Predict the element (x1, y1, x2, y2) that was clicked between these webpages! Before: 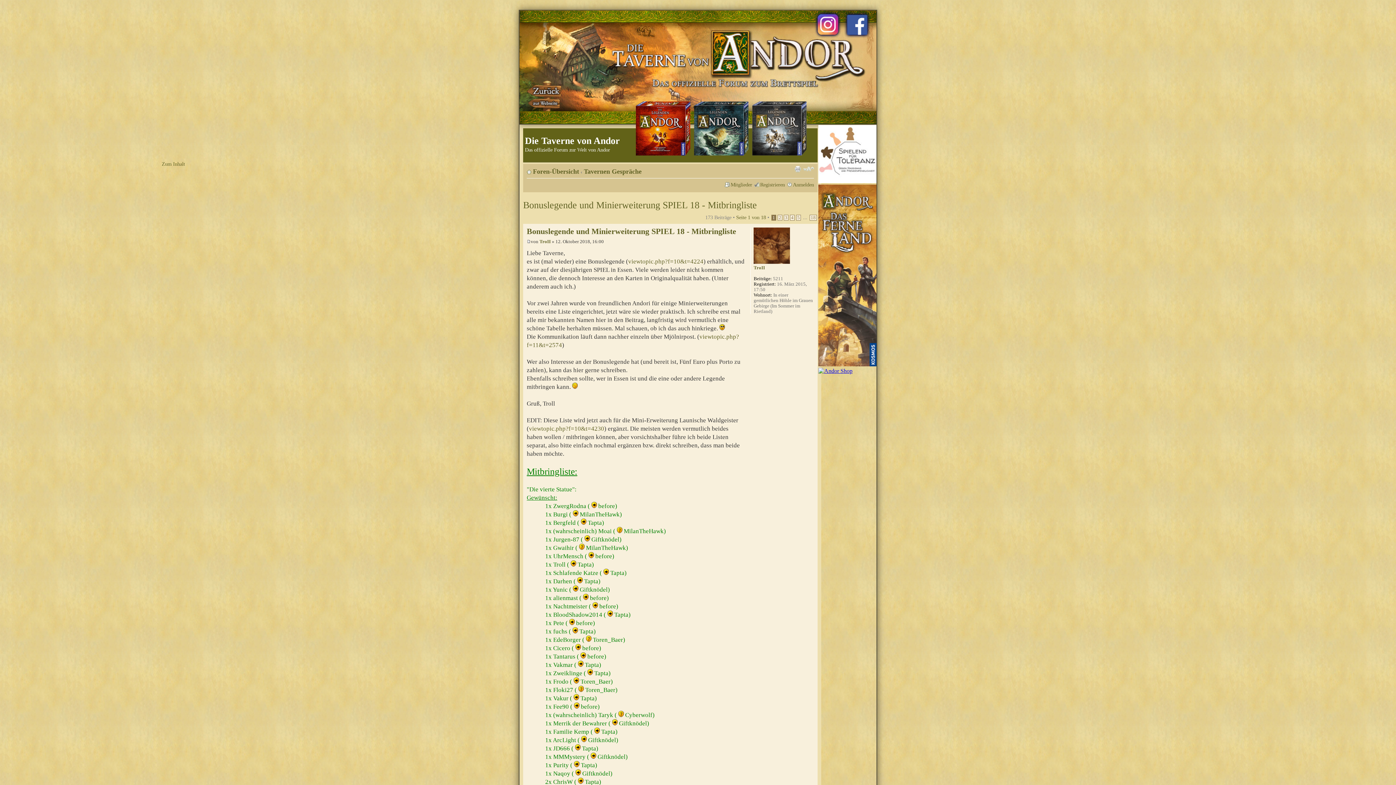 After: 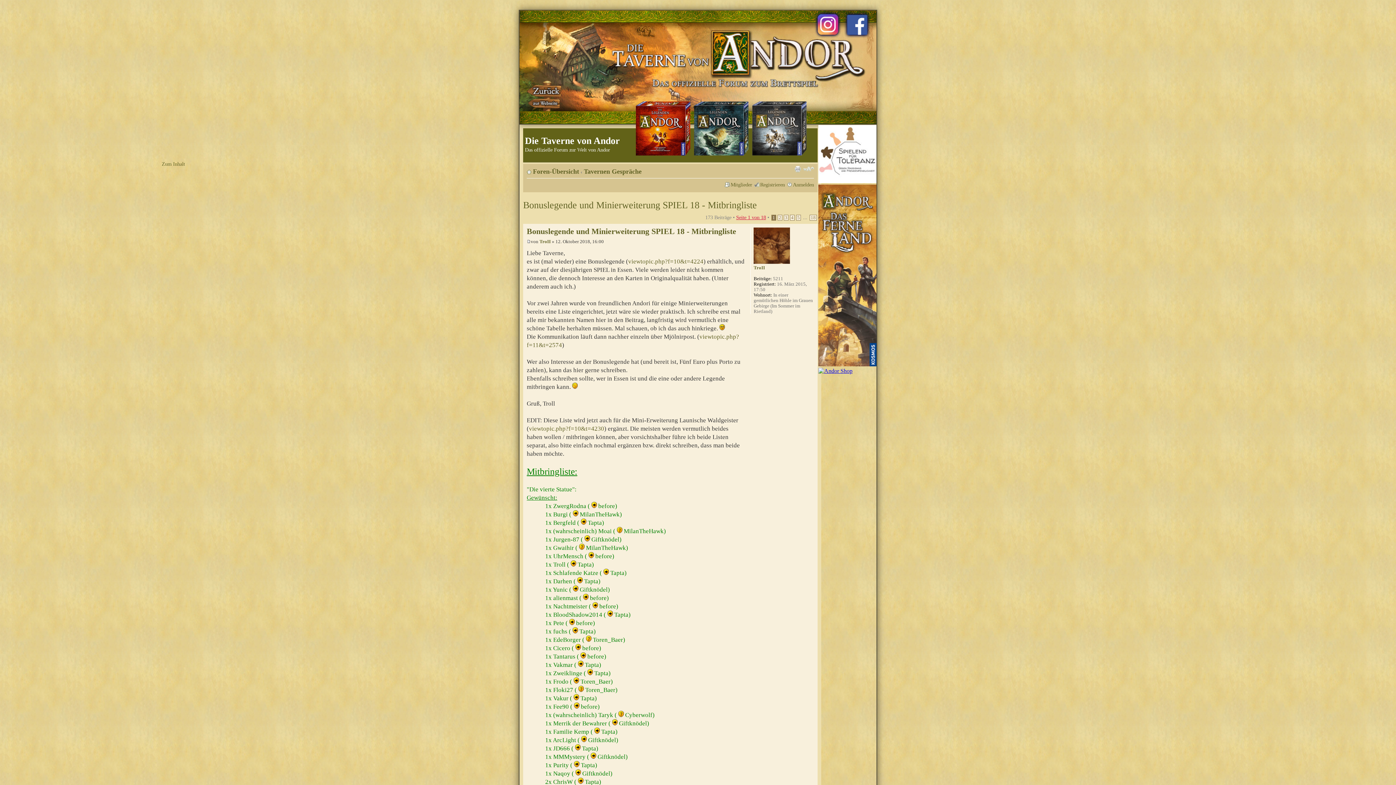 Action: bbox: (736, 214, 766, 220) label: Seite 1 von 18